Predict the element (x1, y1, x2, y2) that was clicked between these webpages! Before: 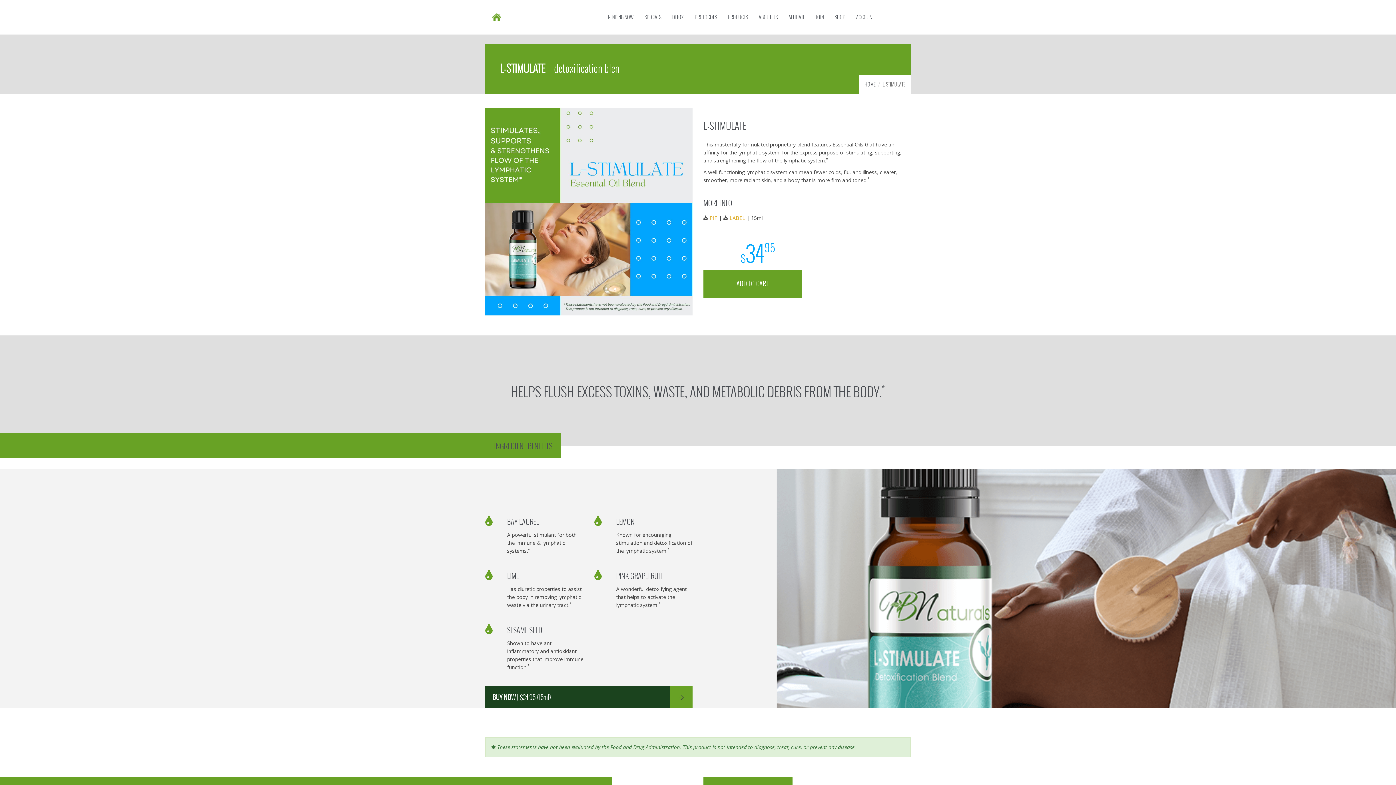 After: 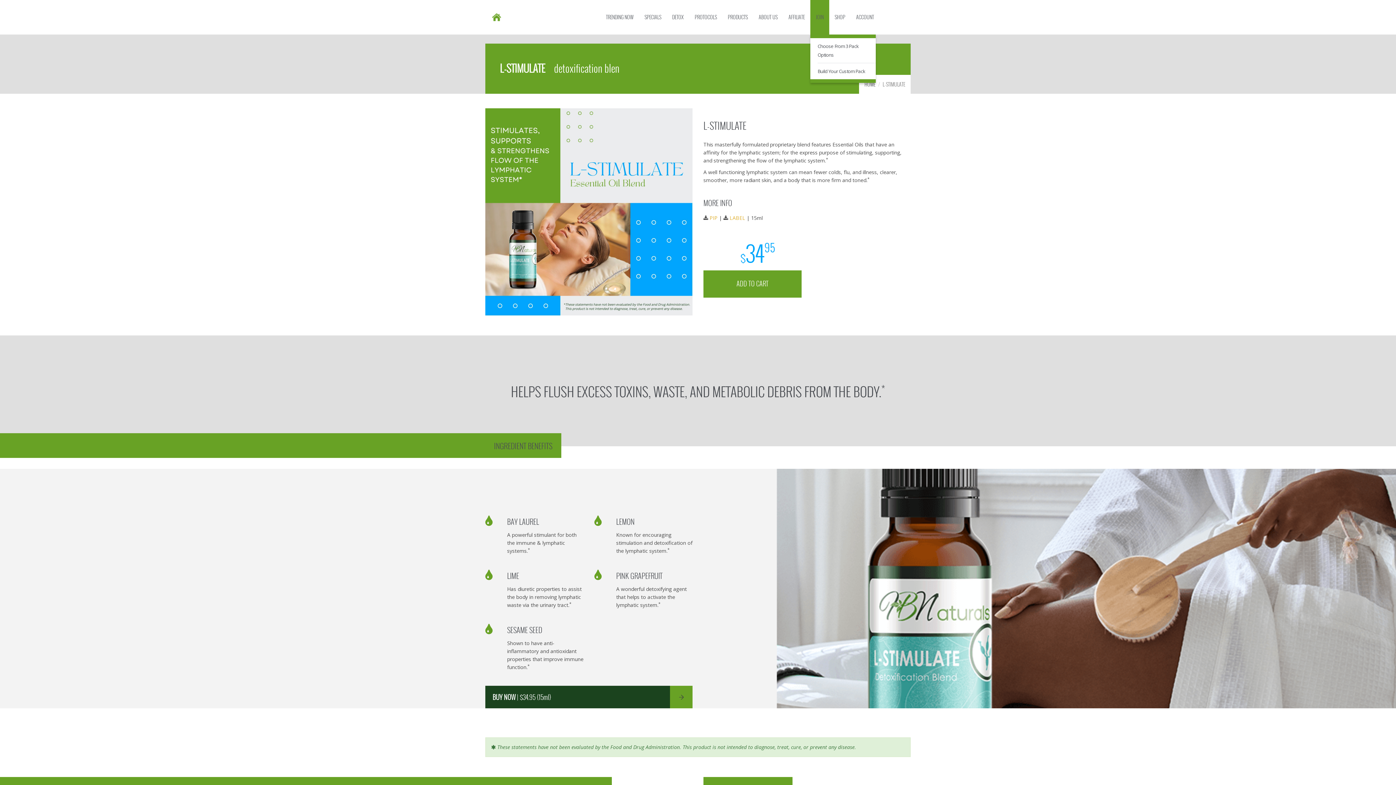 Action: bbox: (810, 0, 829, 34) label: JOIN